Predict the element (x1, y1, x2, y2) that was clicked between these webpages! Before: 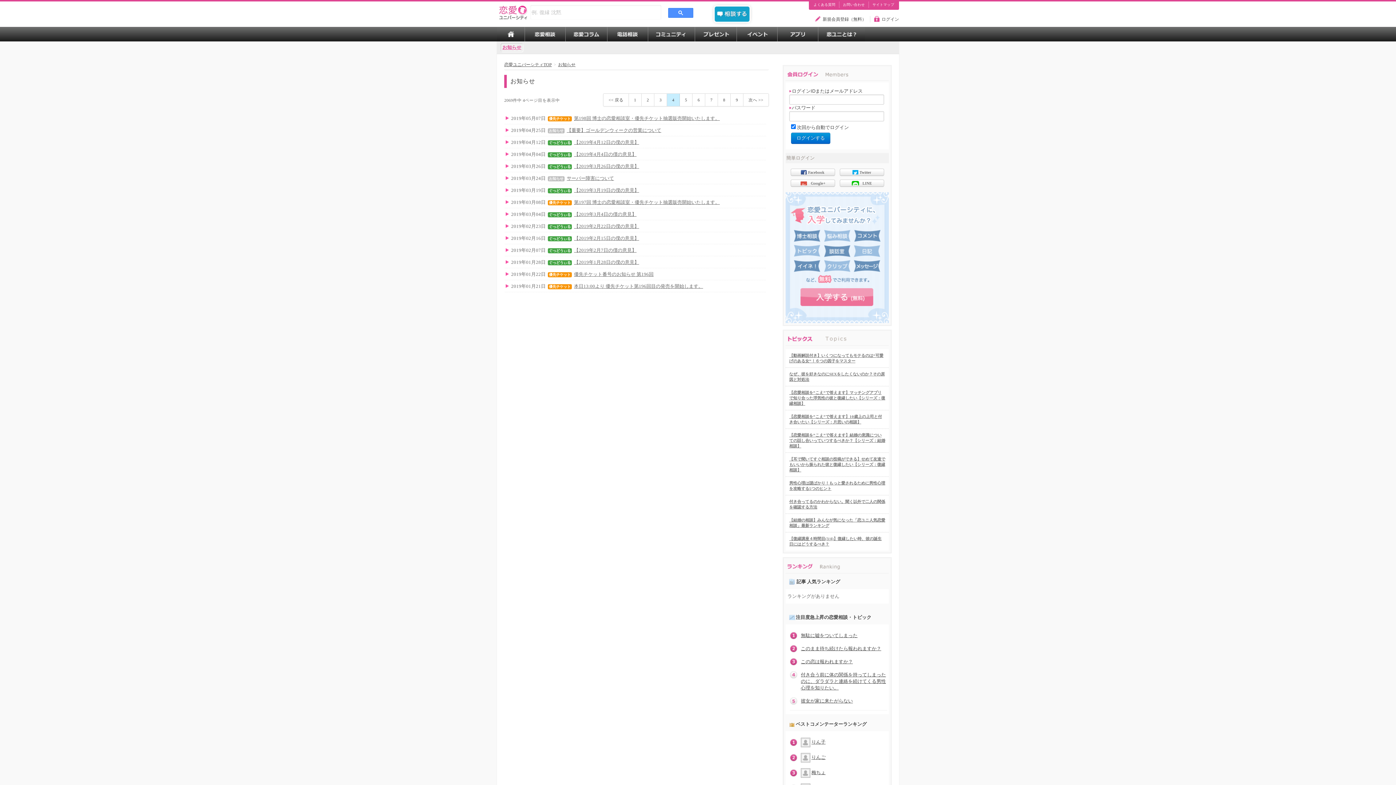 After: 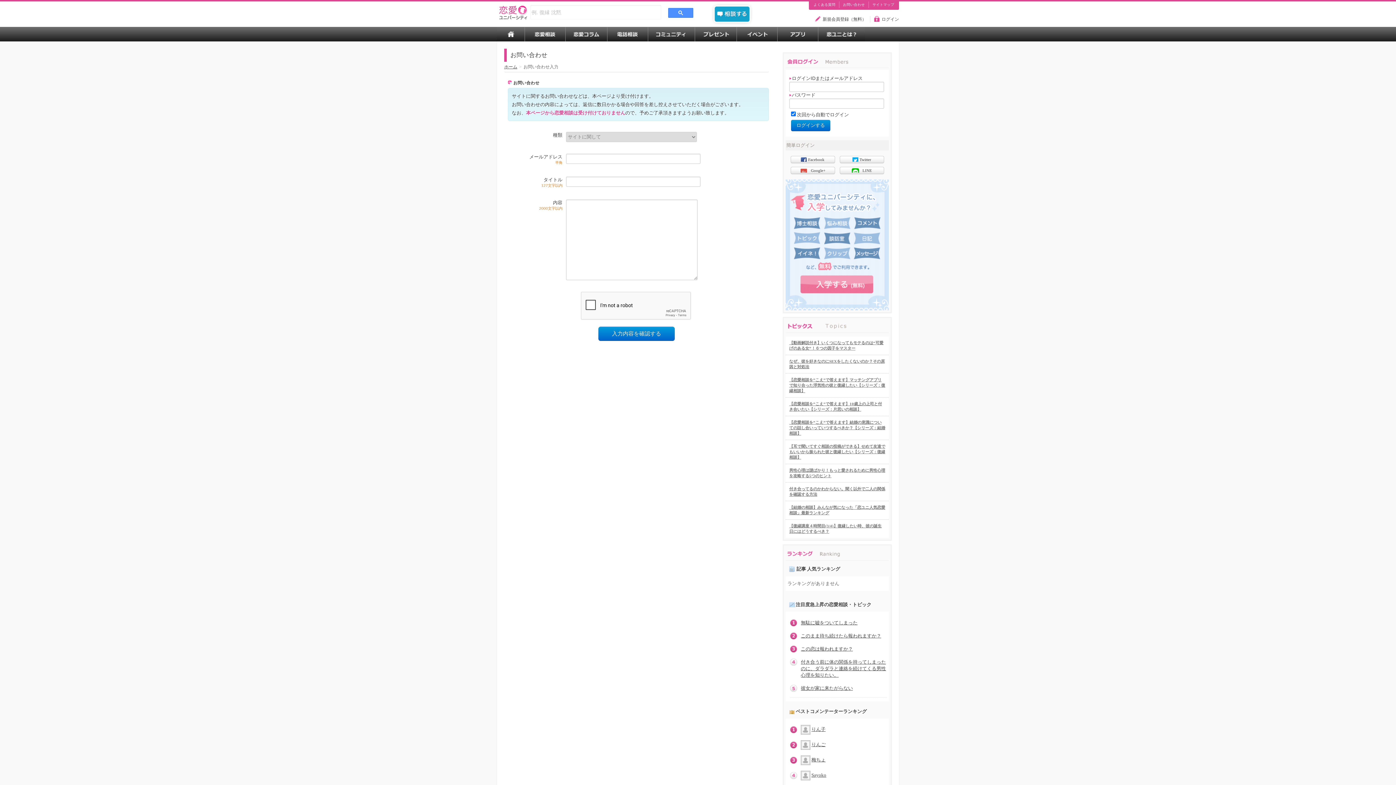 Action: bbox: (843, 2, 865, 6) label: お問い合わせ